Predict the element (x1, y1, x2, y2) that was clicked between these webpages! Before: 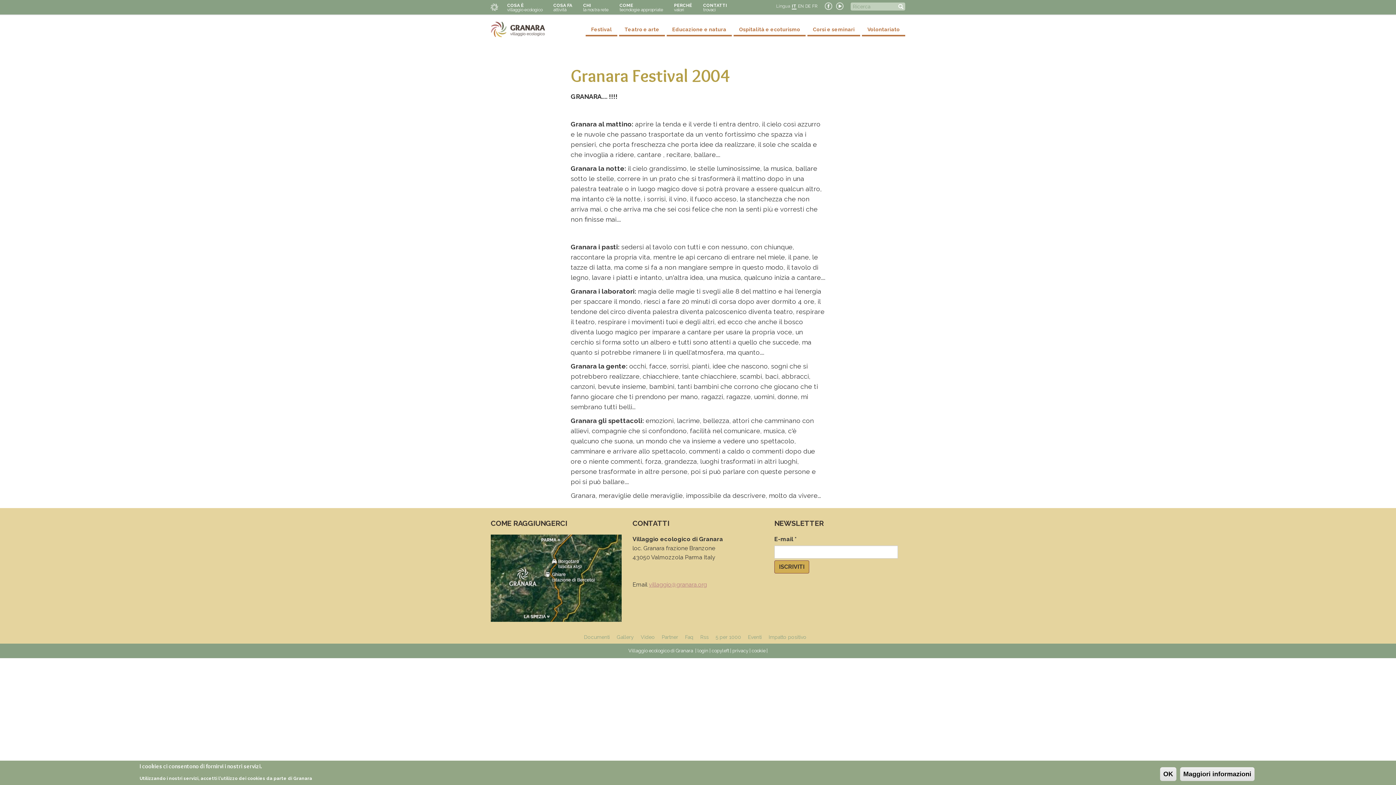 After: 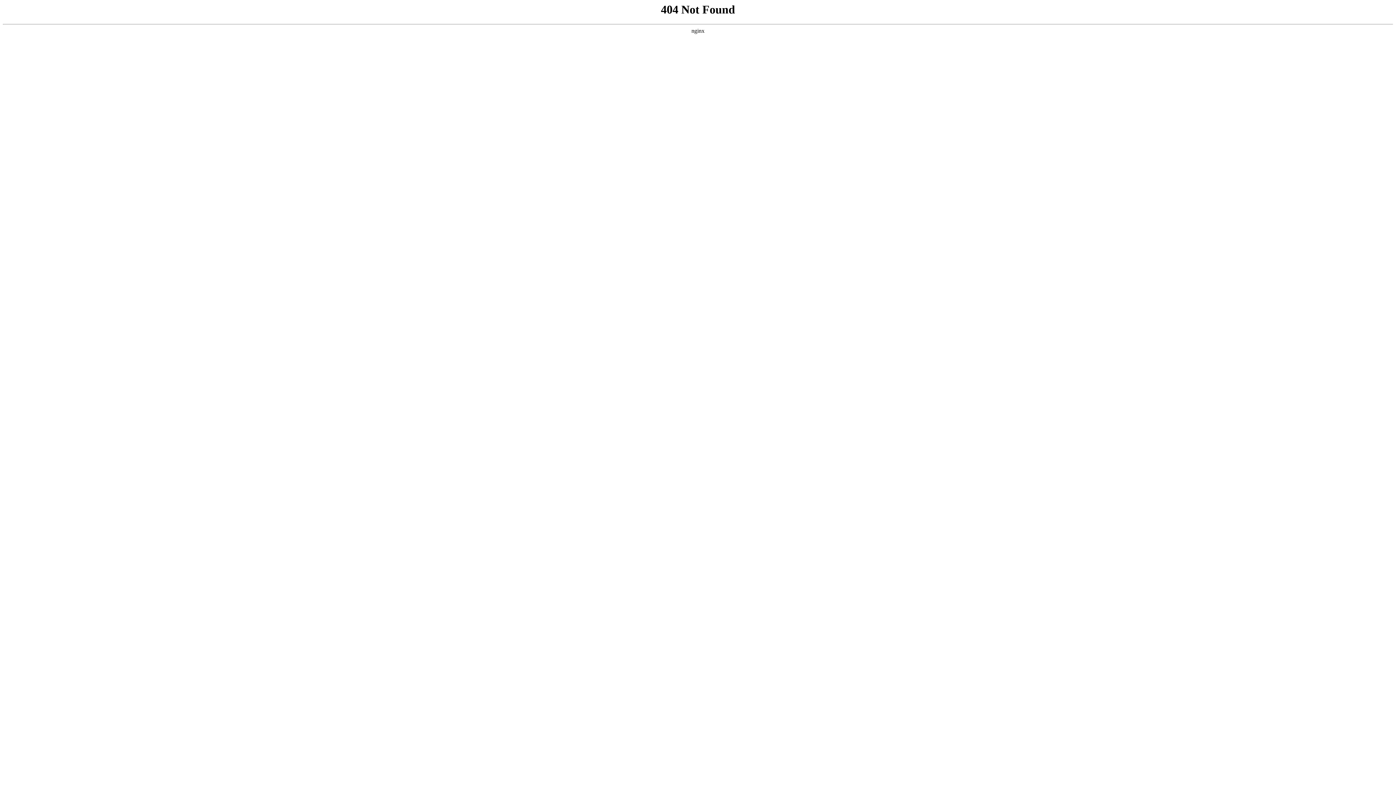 Action: bbox: (700, 634, 714, 640) label: Rss